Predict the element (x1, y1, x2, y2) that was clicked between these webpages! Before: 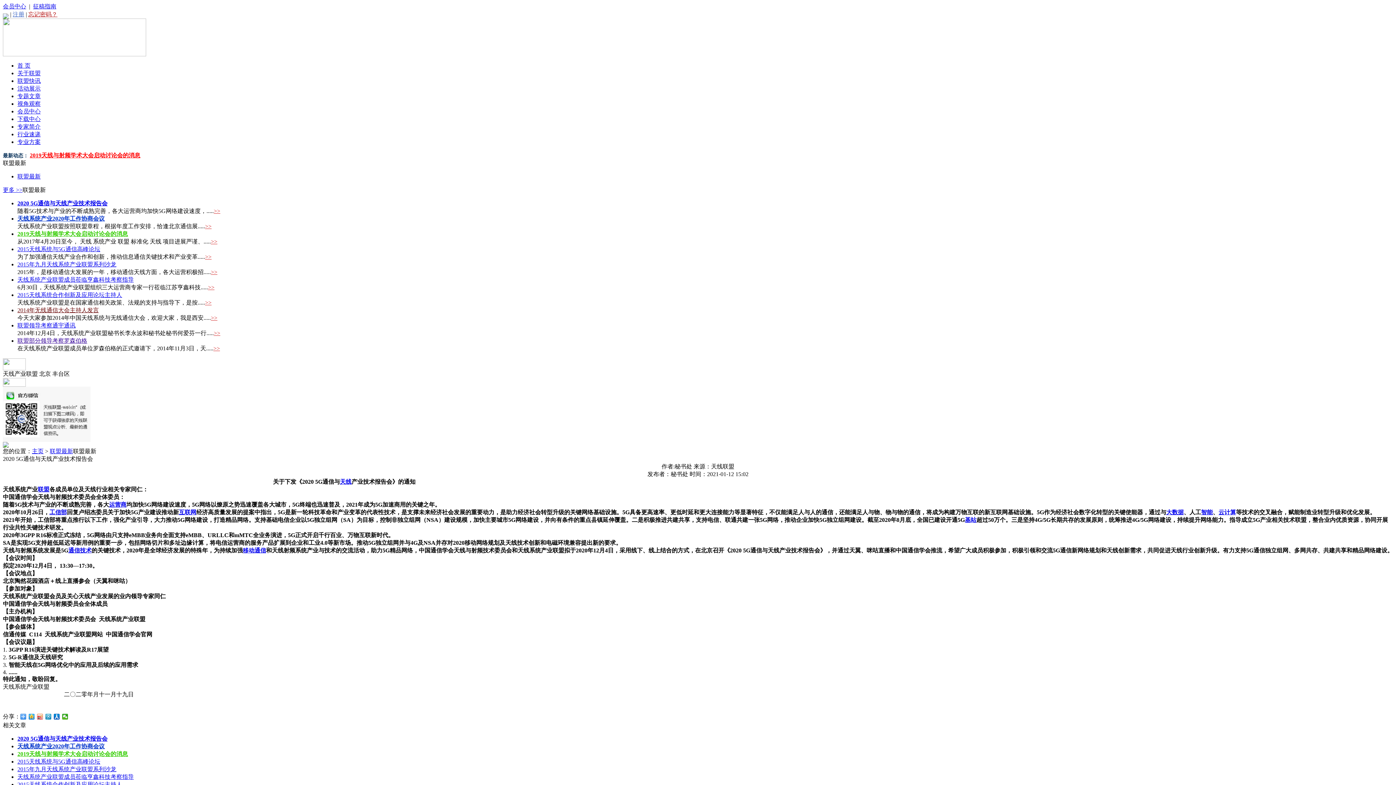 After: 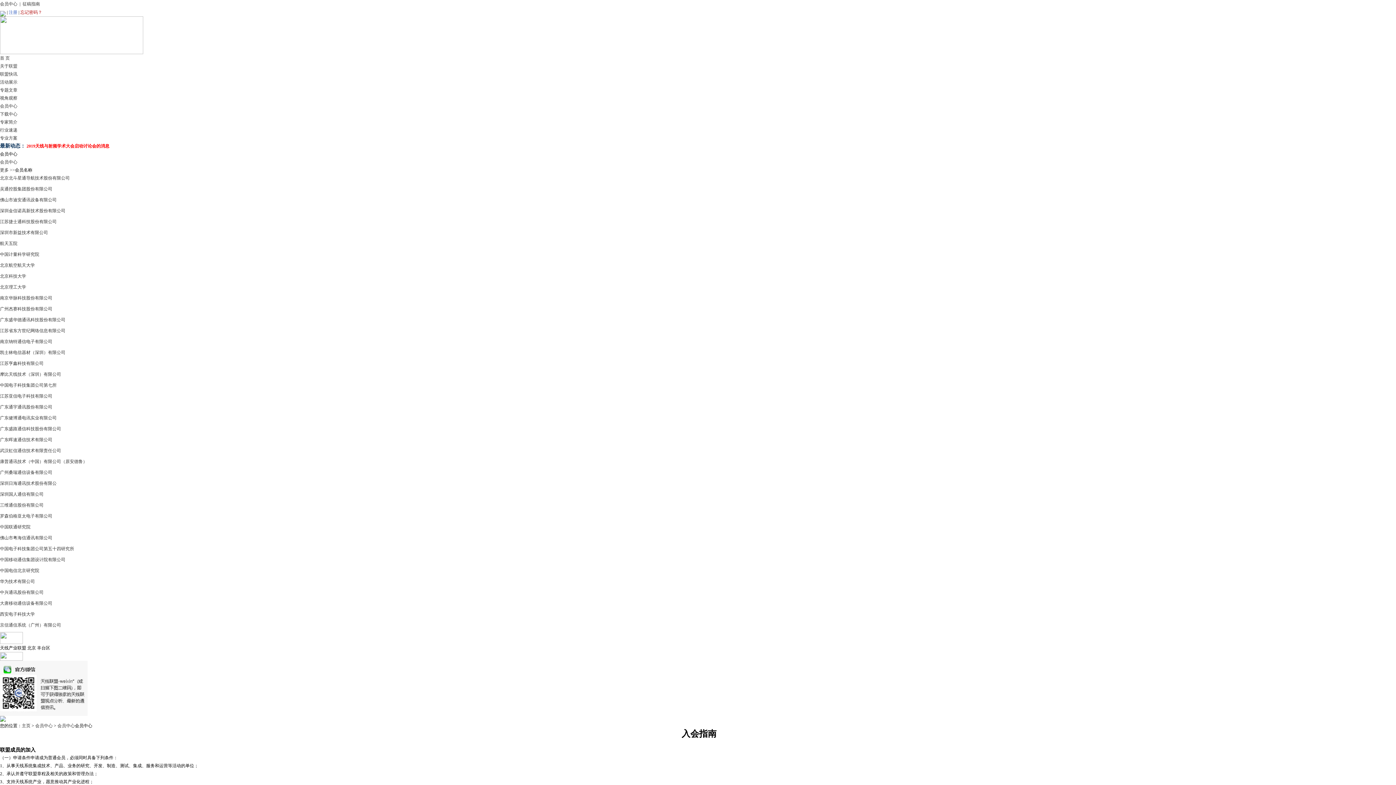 Action: bbox: (17, 108, 40, 114) label: 会员中心